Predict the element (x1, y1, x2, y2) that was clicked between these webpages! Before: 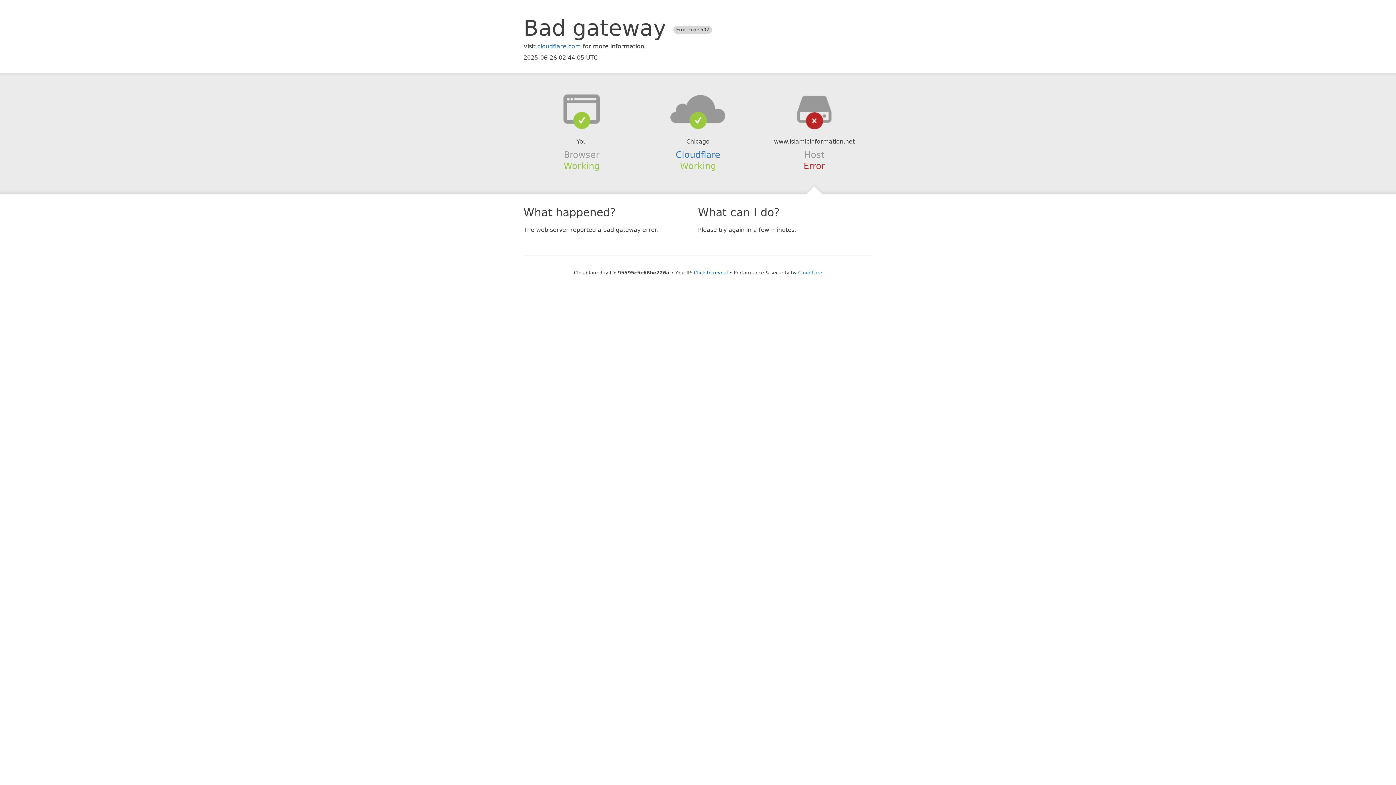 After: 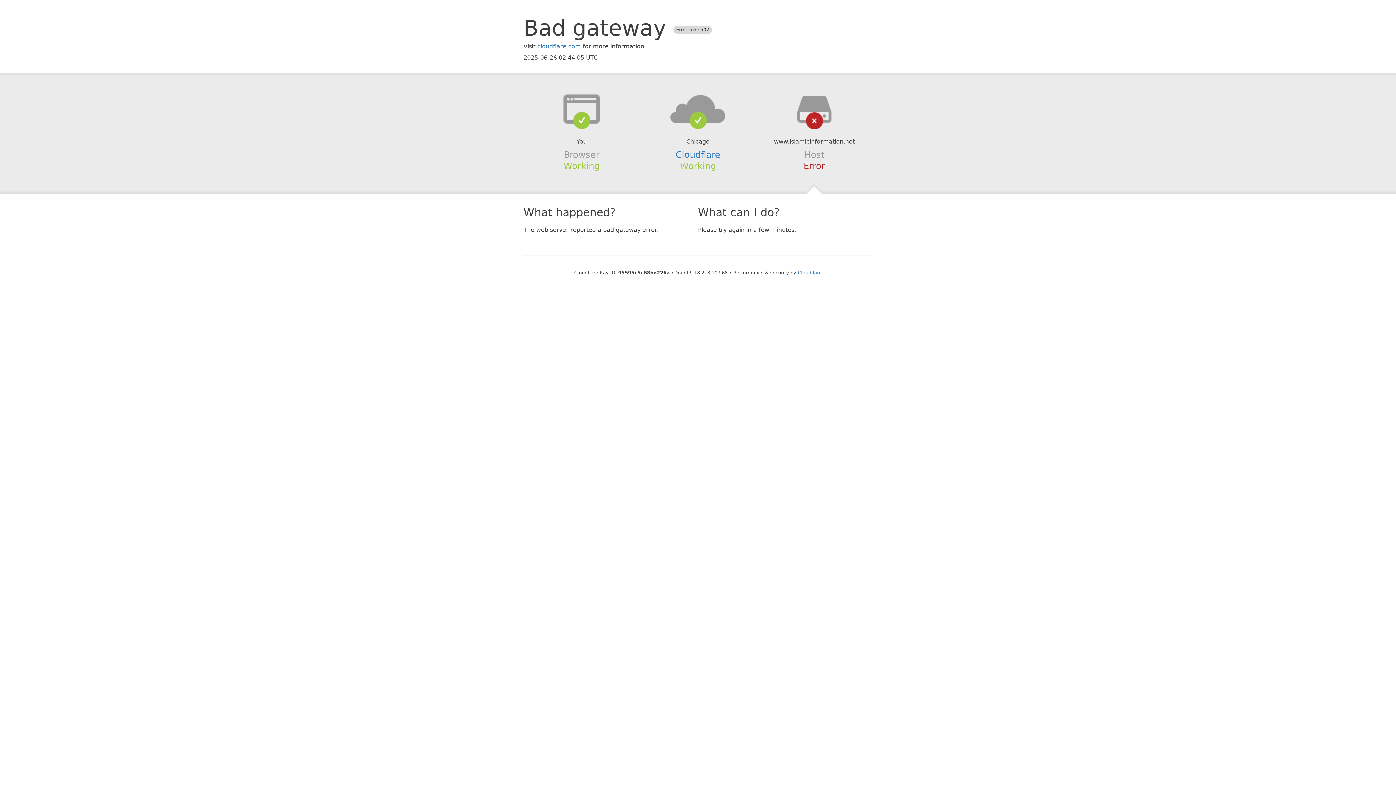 Action: bbox: (694, 270, 728, 275) label: Click to reveal